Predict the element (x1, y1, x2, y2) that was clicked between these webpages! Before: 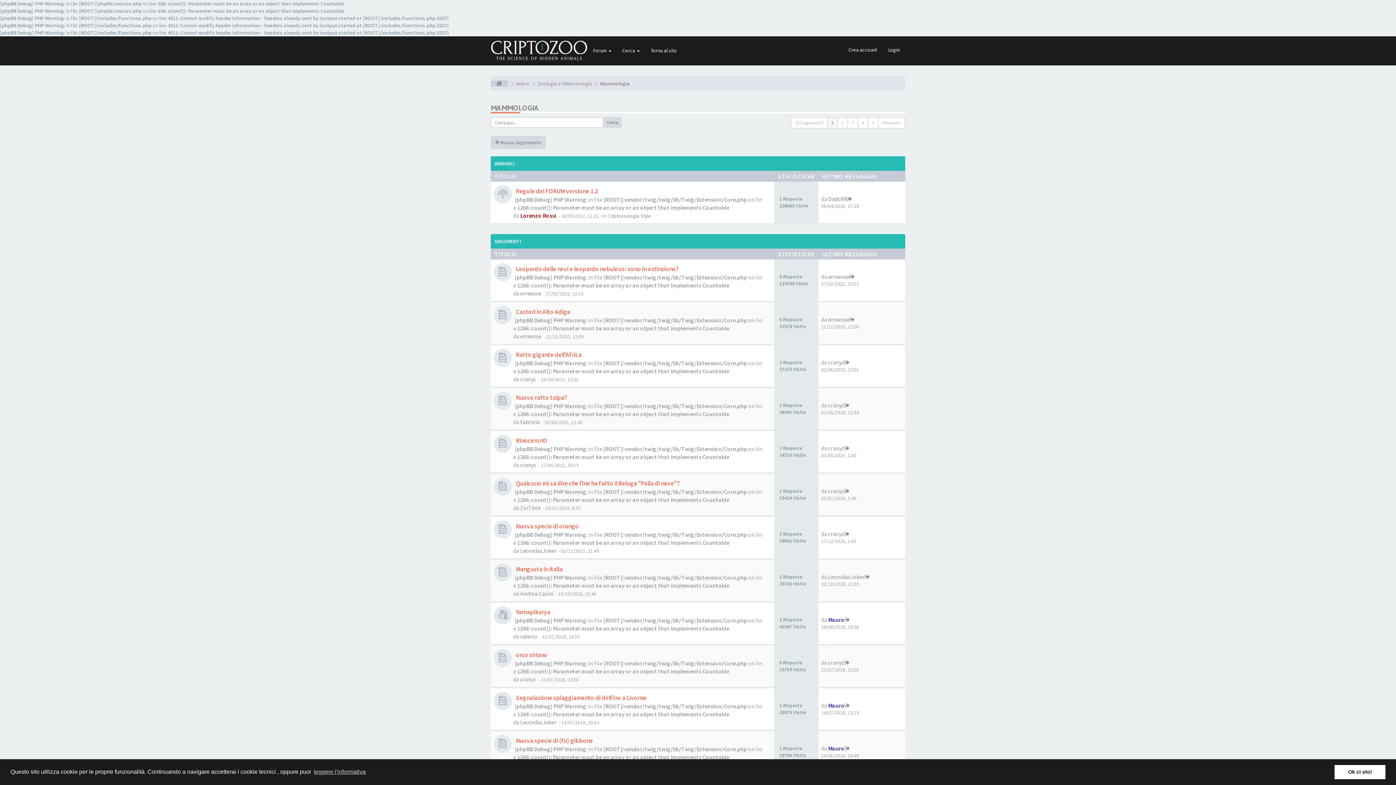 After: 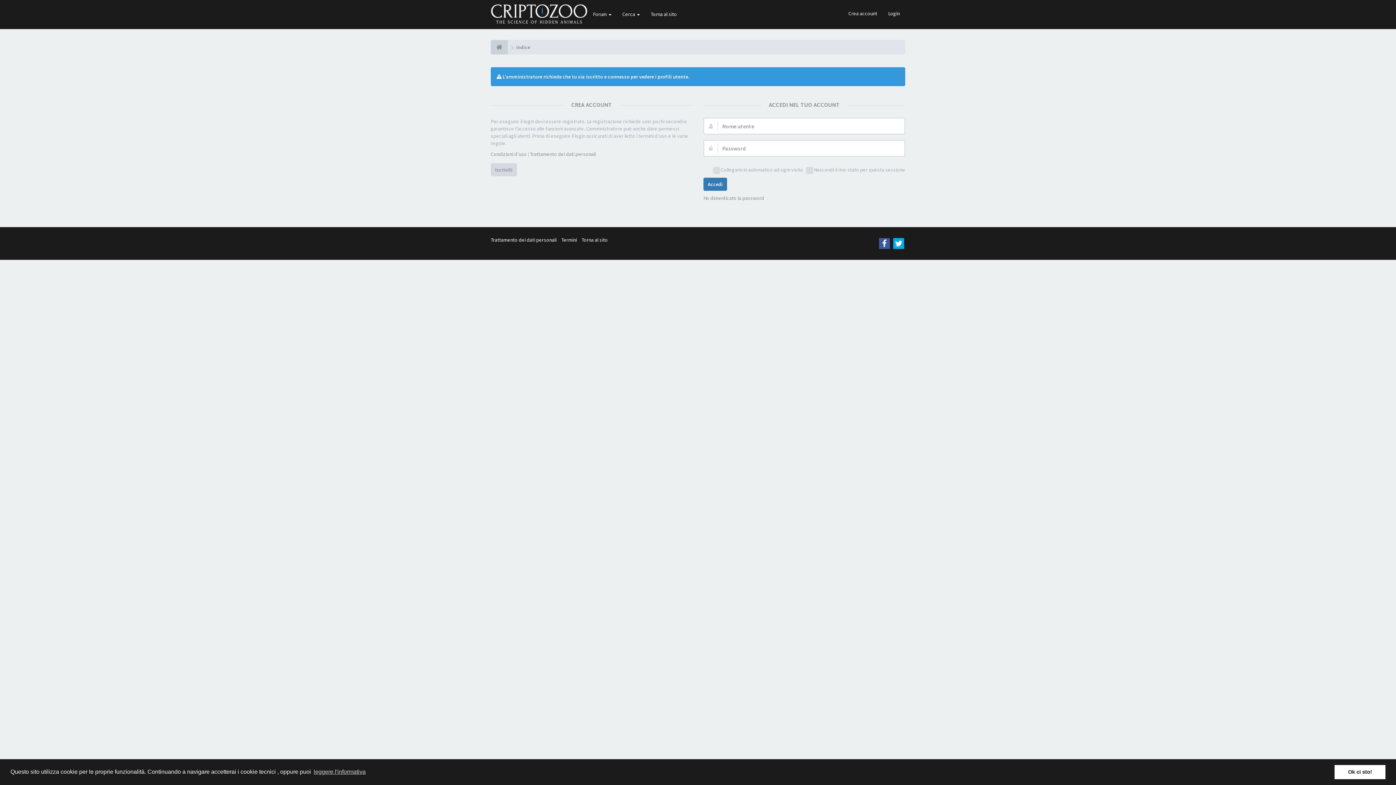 Action: label: cranyc bbox: (520, 375, 536, 382)